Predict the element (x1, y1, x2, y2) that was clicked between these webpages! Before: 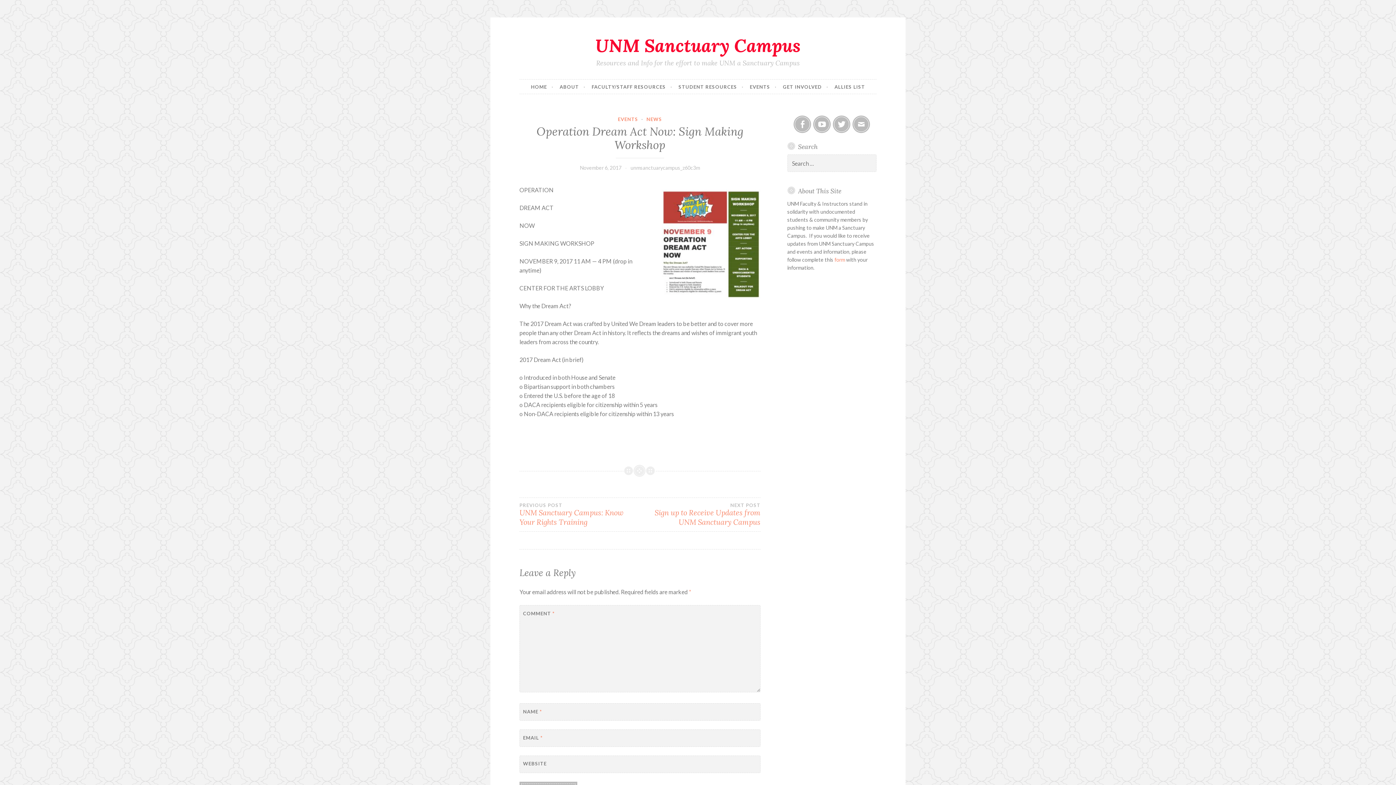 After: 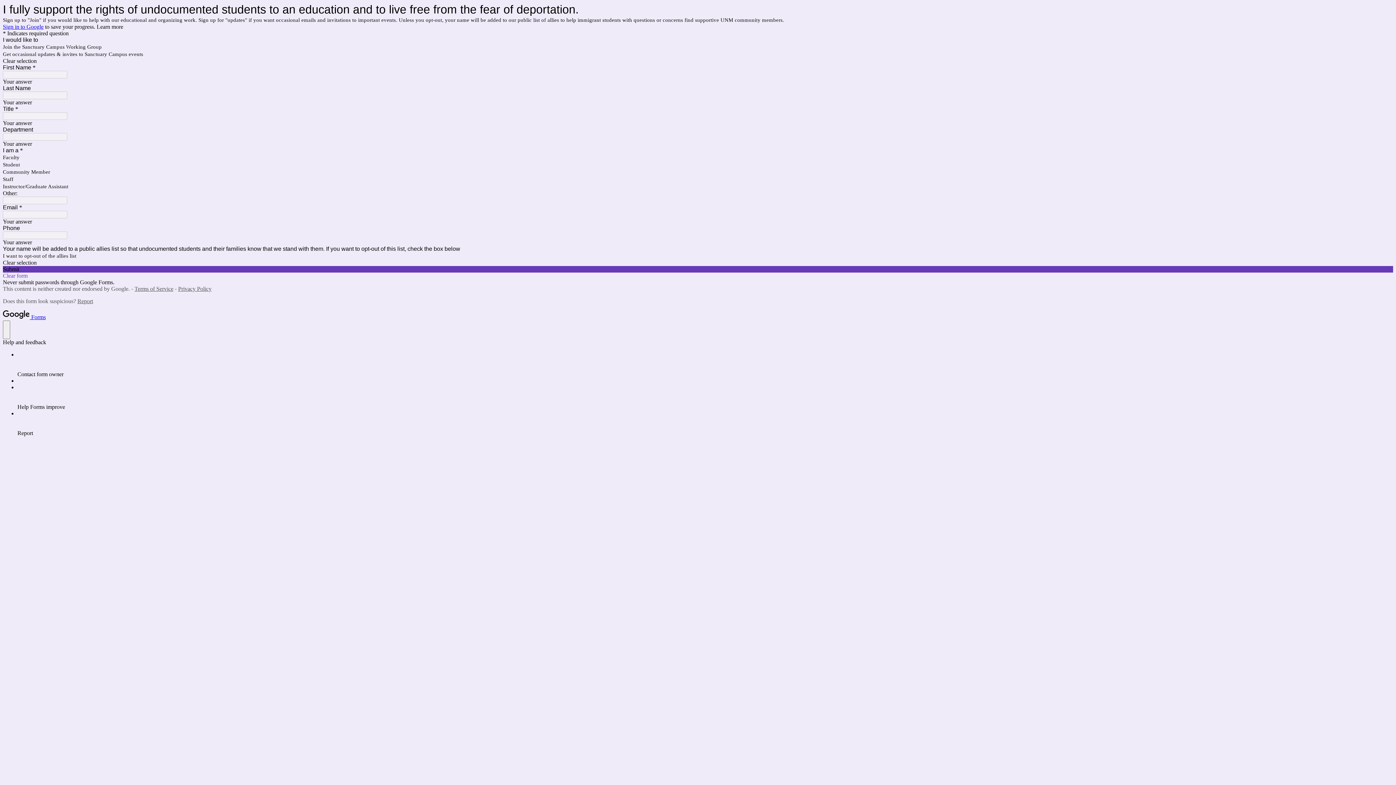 Action: label: form bbox: (834, 256, 845, 263)